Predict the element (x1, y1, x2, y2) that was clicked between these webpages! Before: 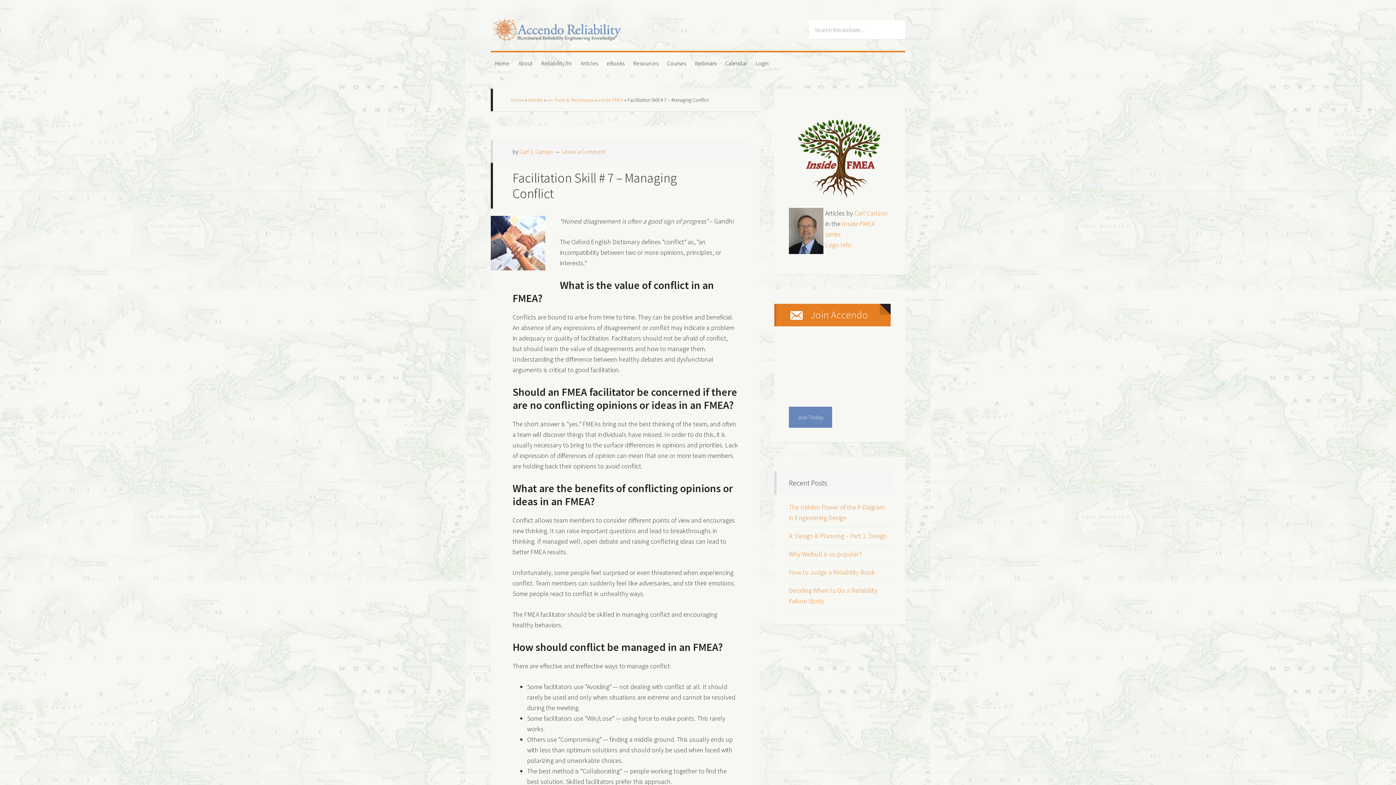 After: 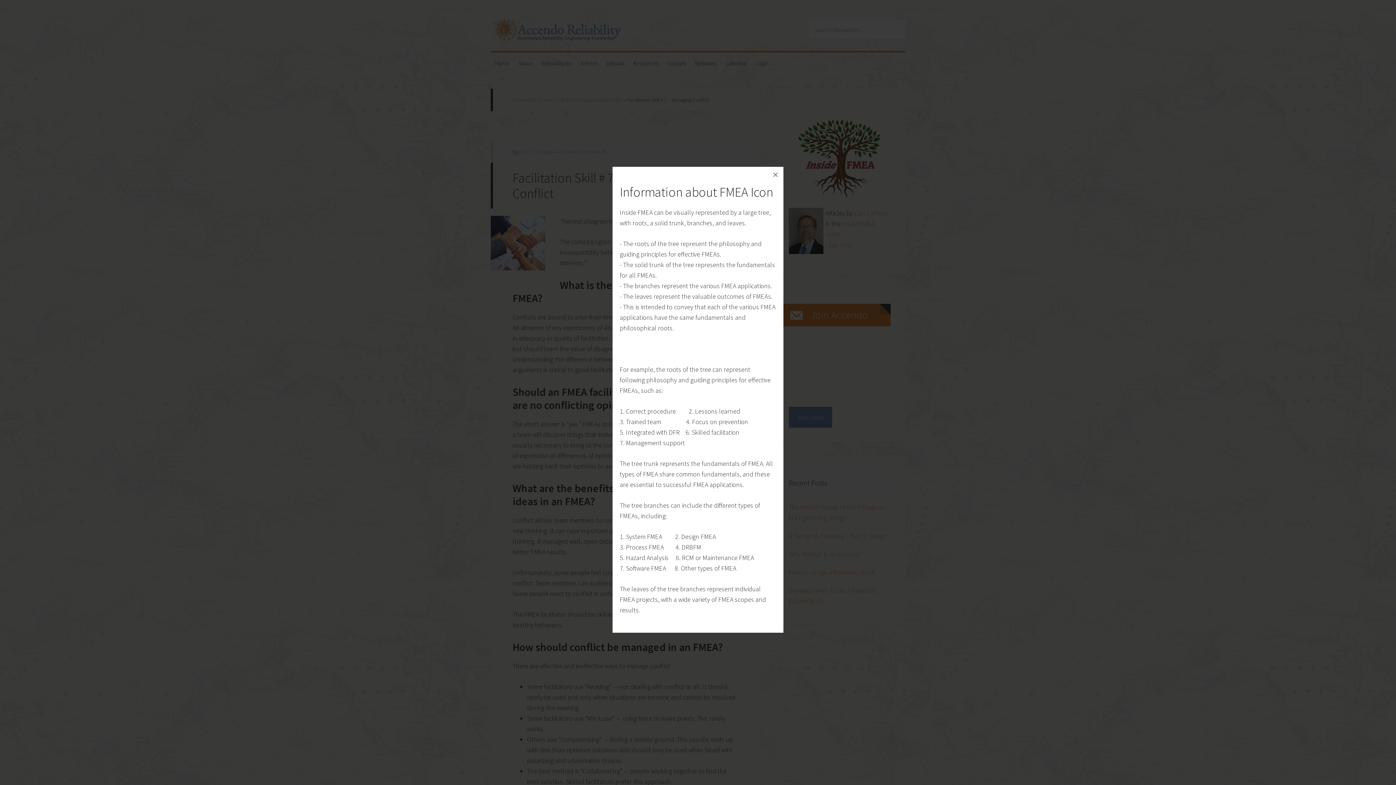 Action: label: Logo Info bbox: (825, 240, 851, 249)